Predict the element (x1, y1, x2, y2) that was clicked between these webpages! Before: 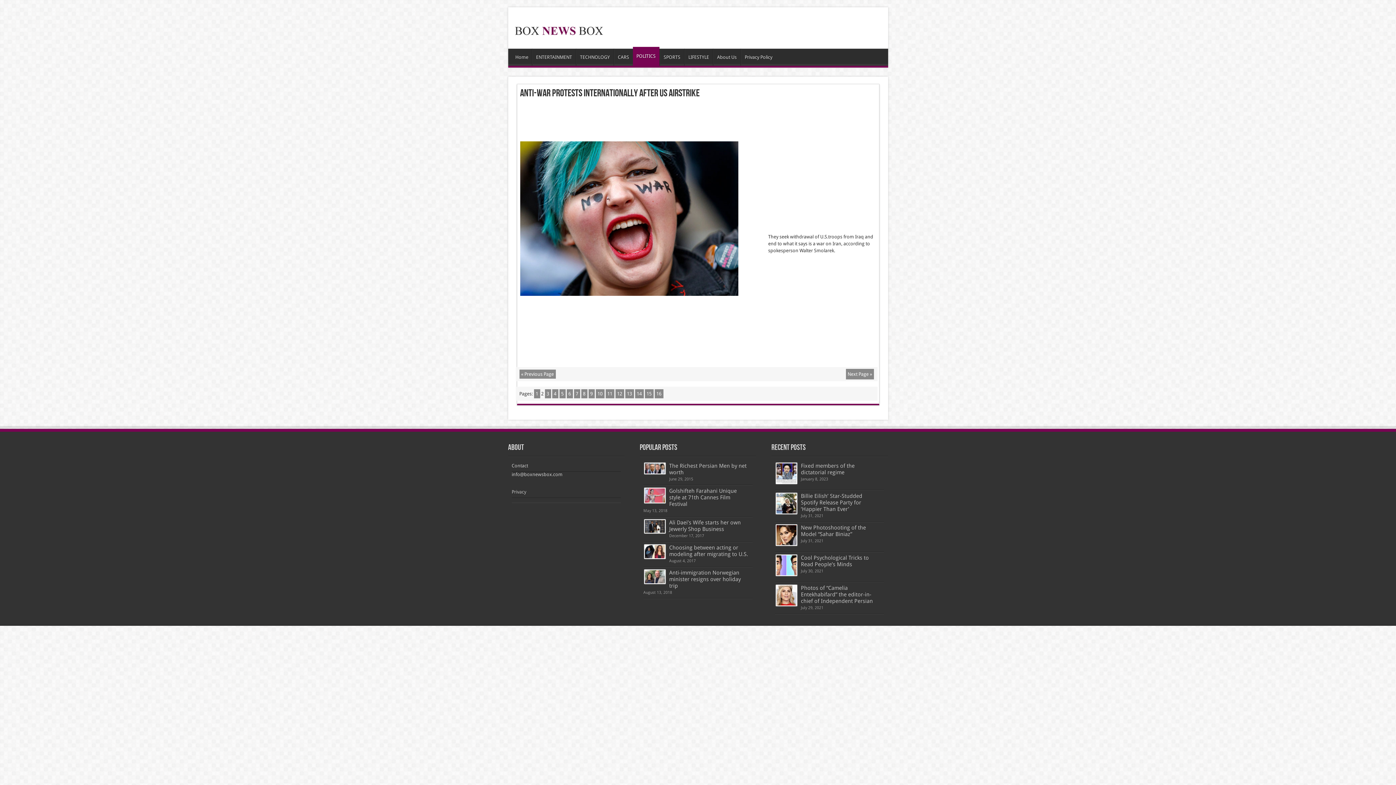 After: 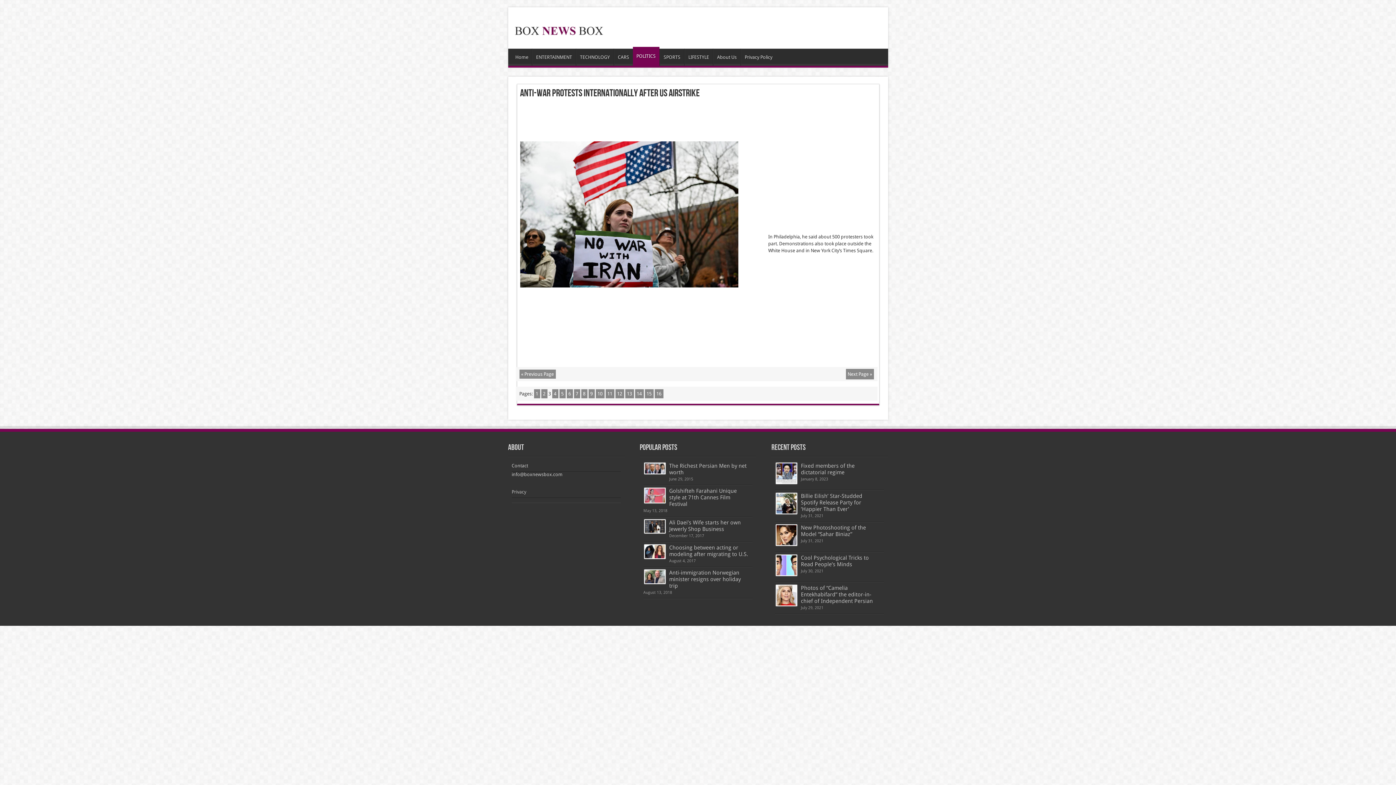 Action: bbox: (520, 291, 738, 296)